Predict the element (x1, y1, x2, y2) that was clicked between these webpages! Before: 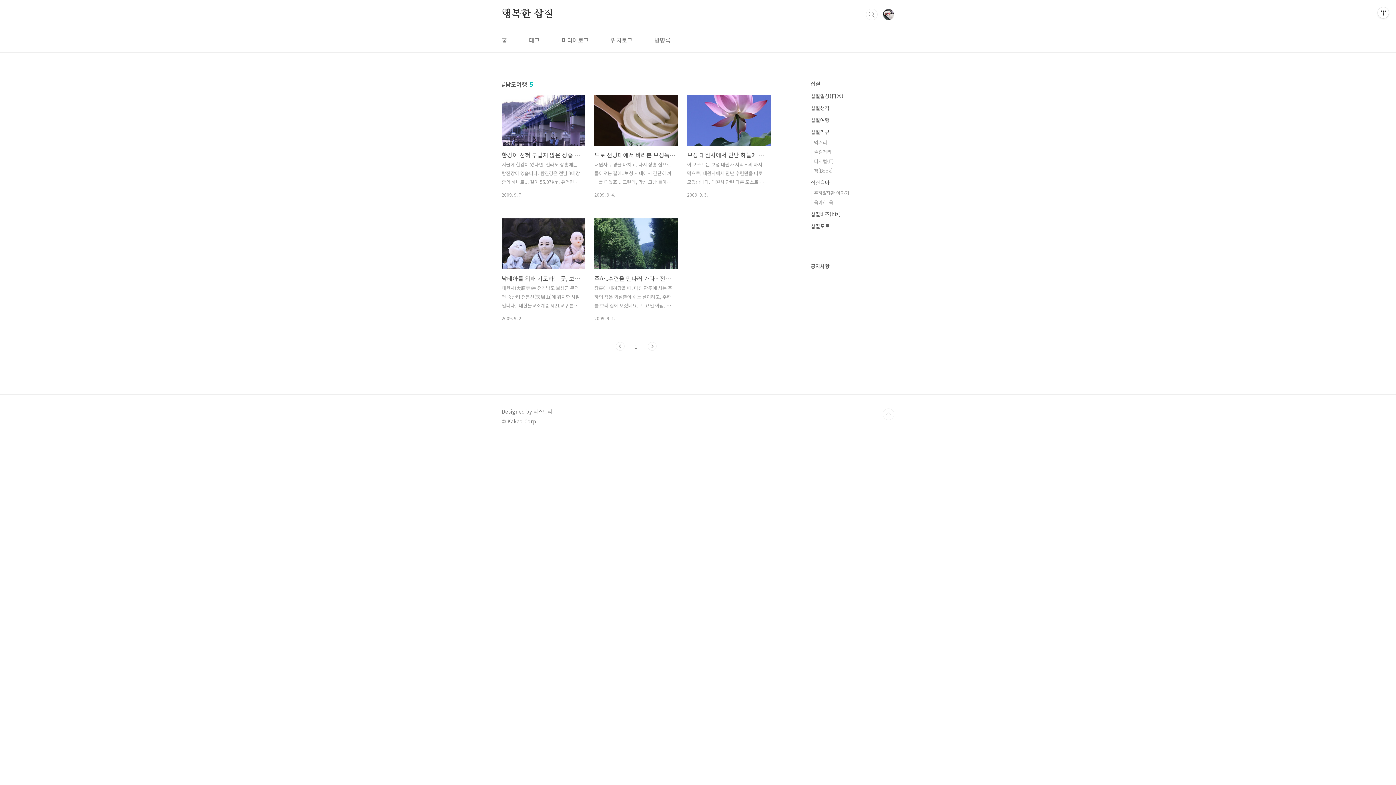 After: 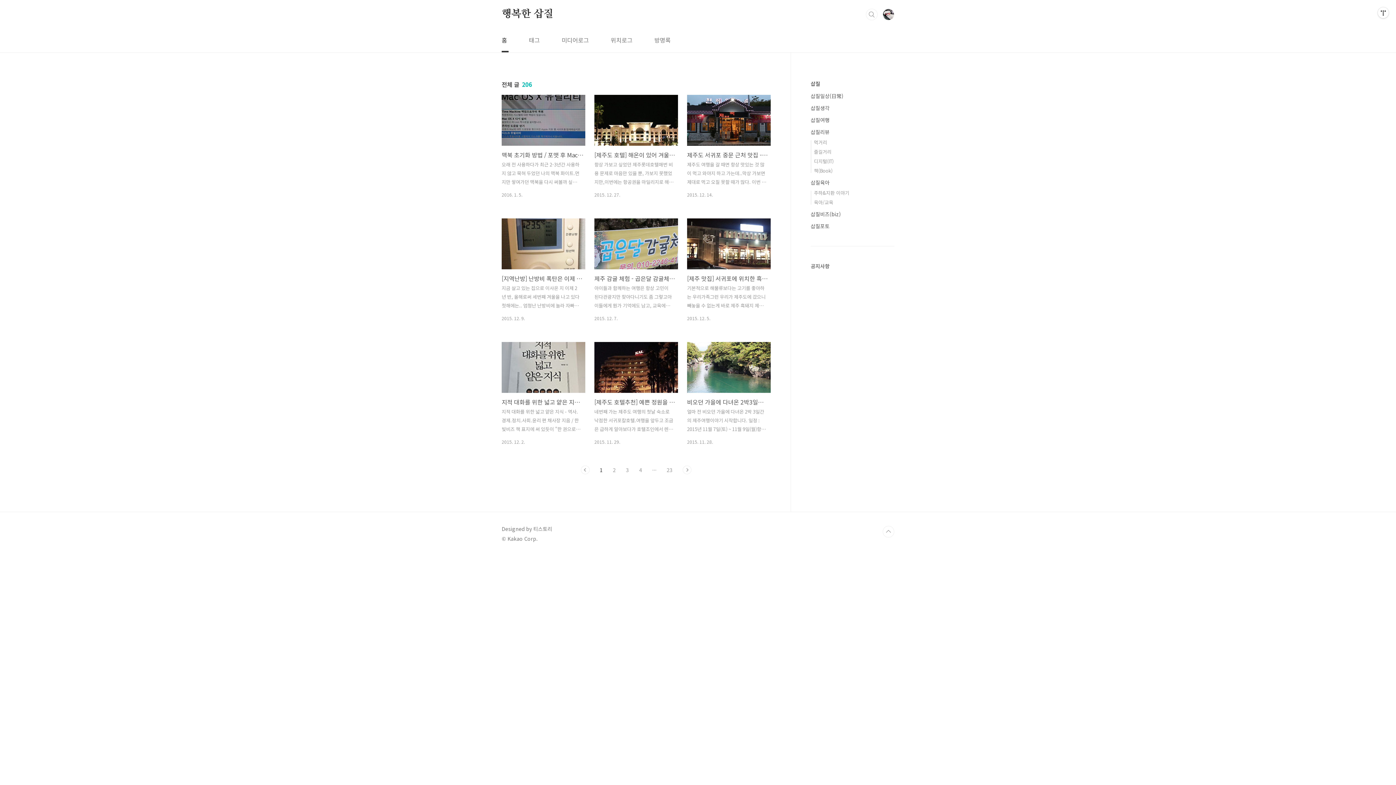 Action: bbox: (609, 28, 634, 52) label: 위치로그